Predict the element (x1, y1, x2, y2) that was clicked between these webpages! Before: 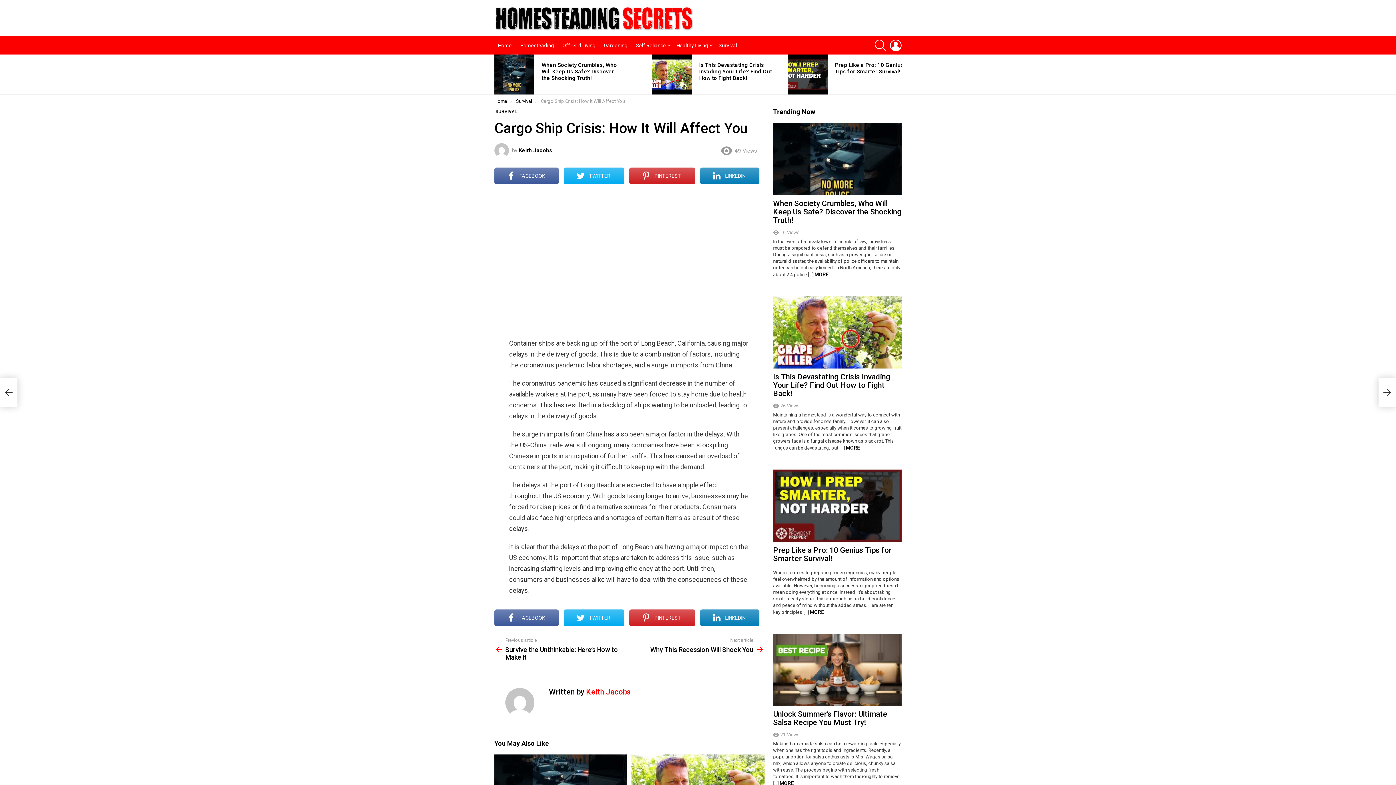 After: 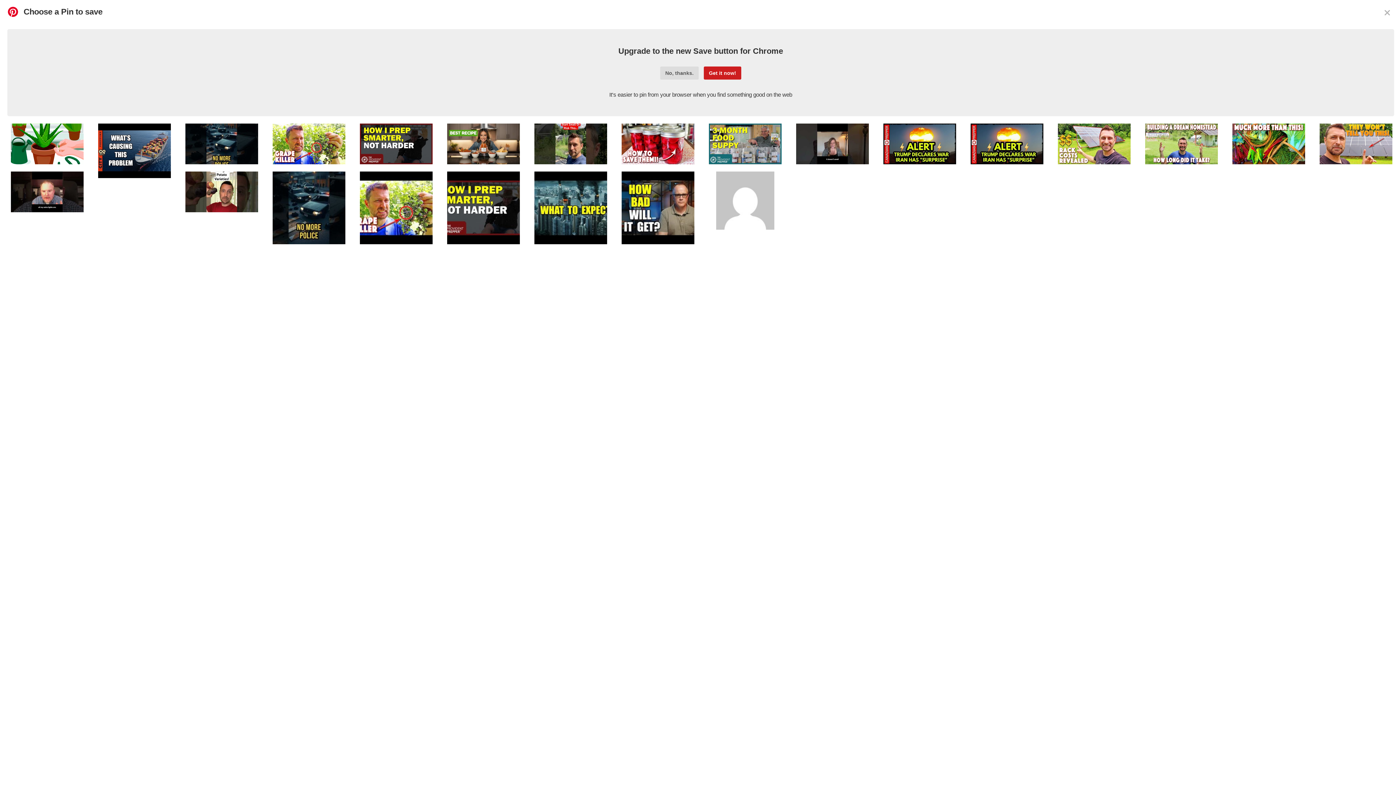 Action: bbox: (629, 609, 695, 626) label: PINTEREST